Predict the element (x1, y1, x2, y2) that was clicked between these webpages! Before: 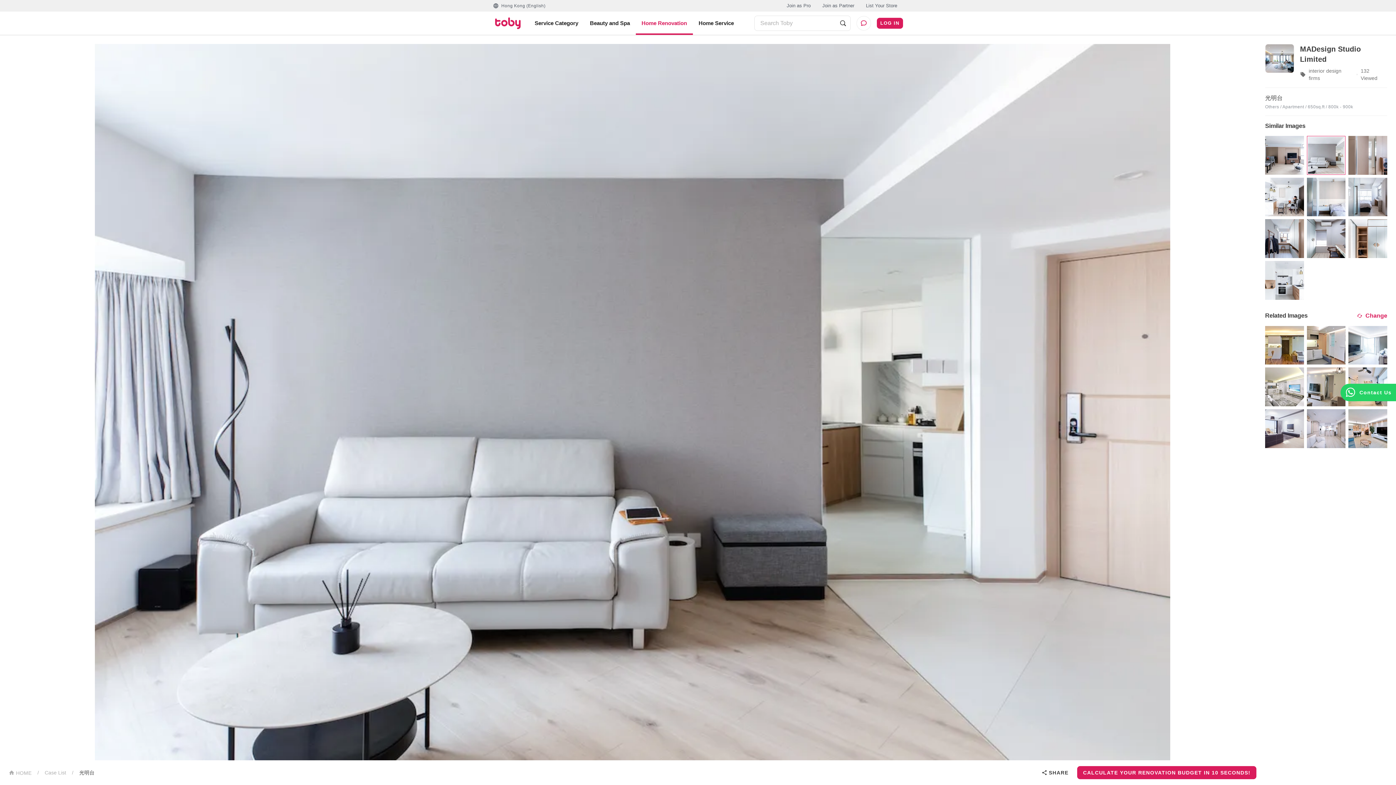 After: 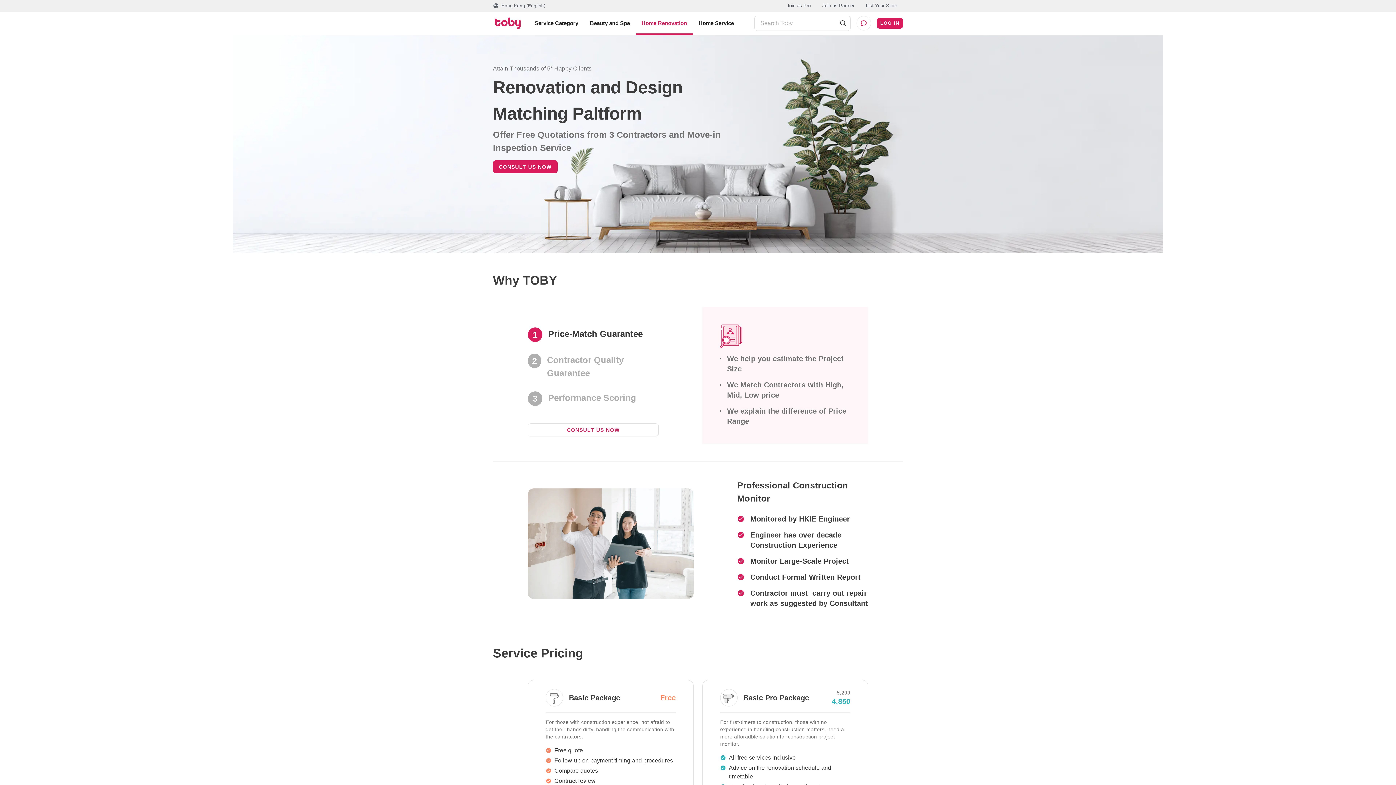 Action: label: HOME bbox: (8, 769, 31, 776)